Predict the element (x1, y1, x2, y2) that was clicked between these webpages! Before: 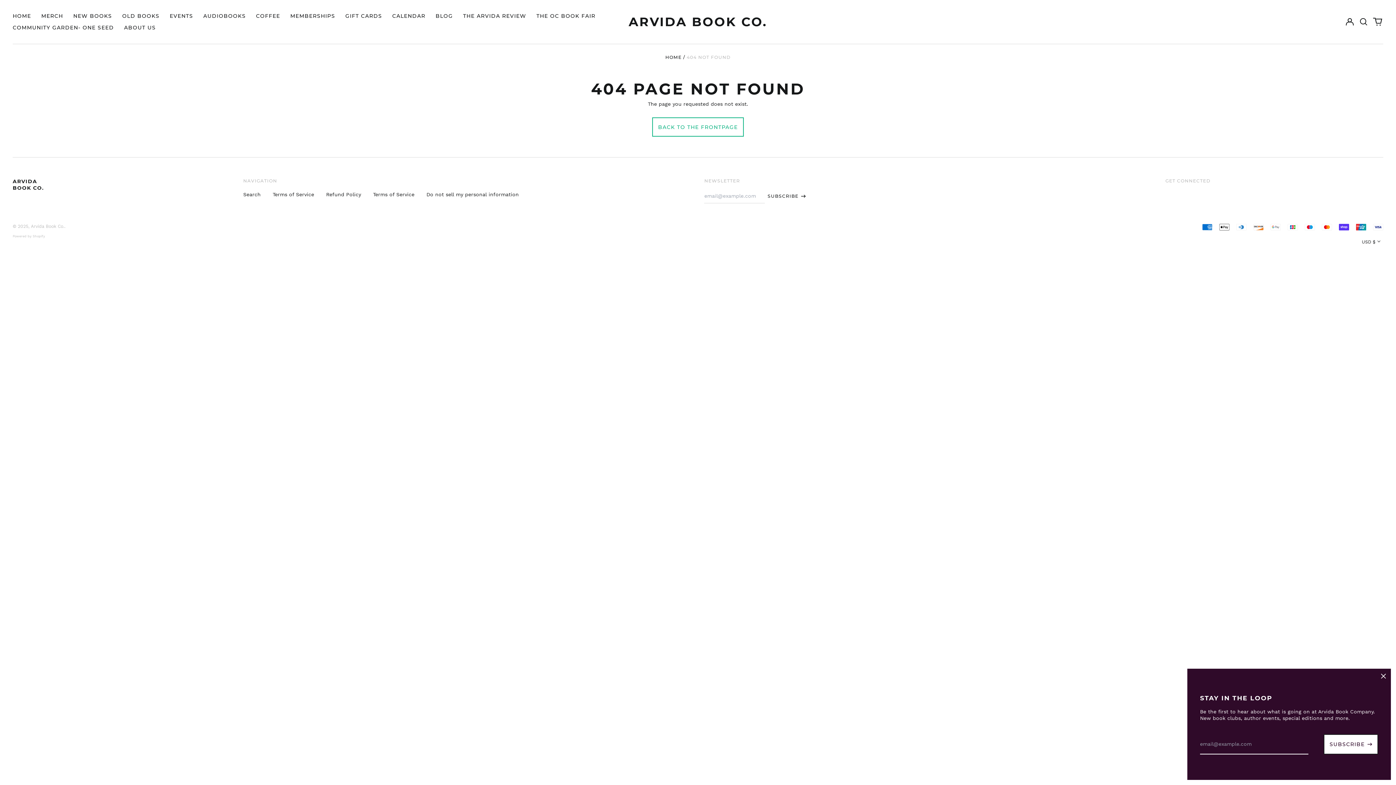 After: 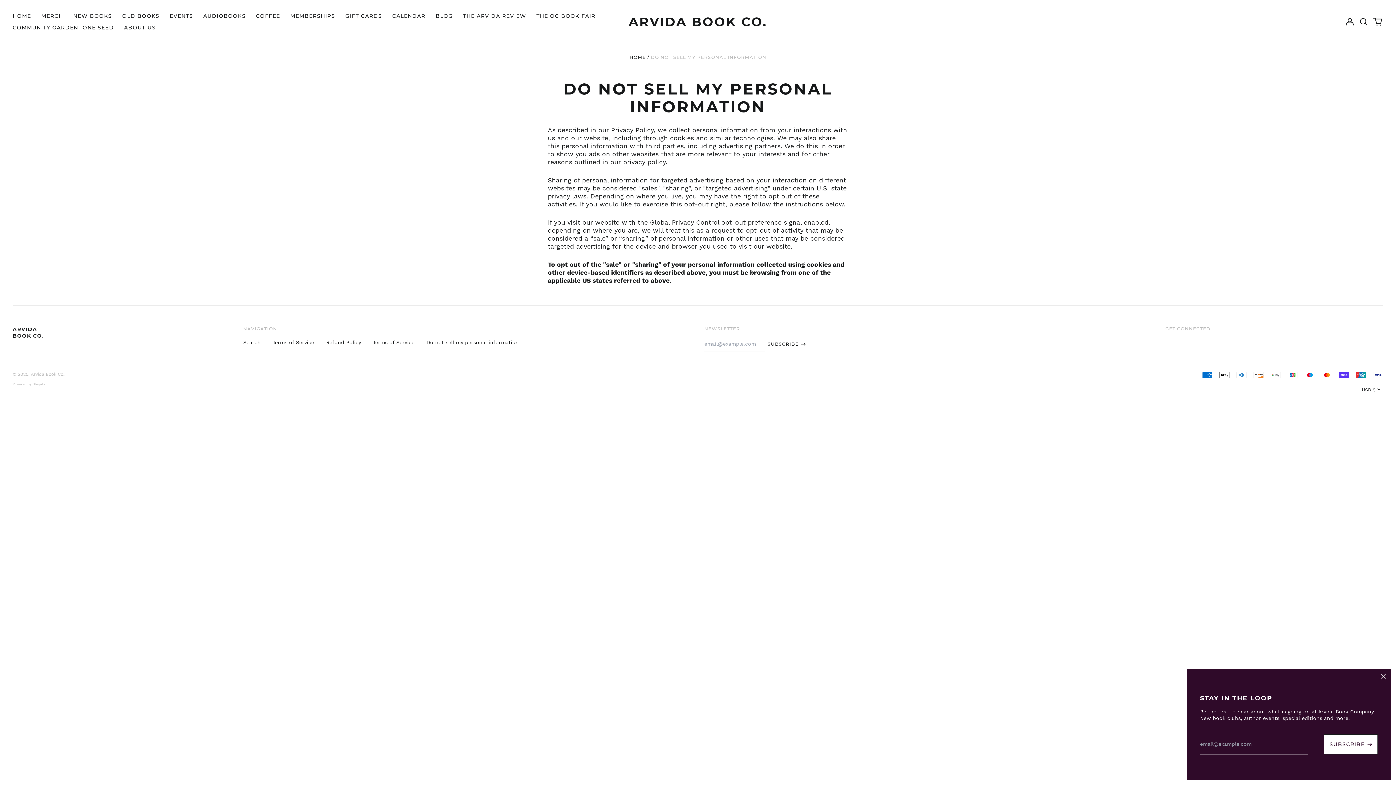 Action: label: Do not sell my personal information bbox: (426, 191, 518, 197)